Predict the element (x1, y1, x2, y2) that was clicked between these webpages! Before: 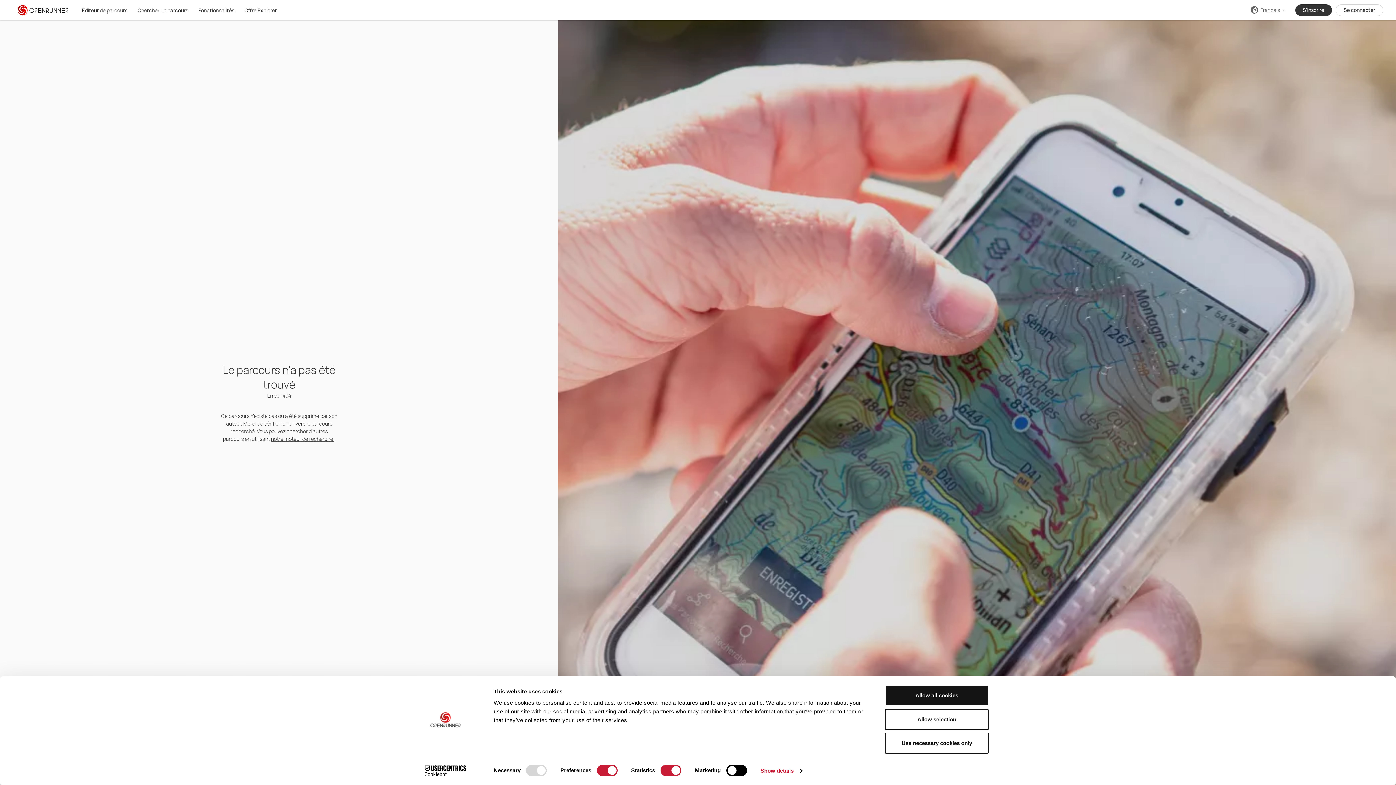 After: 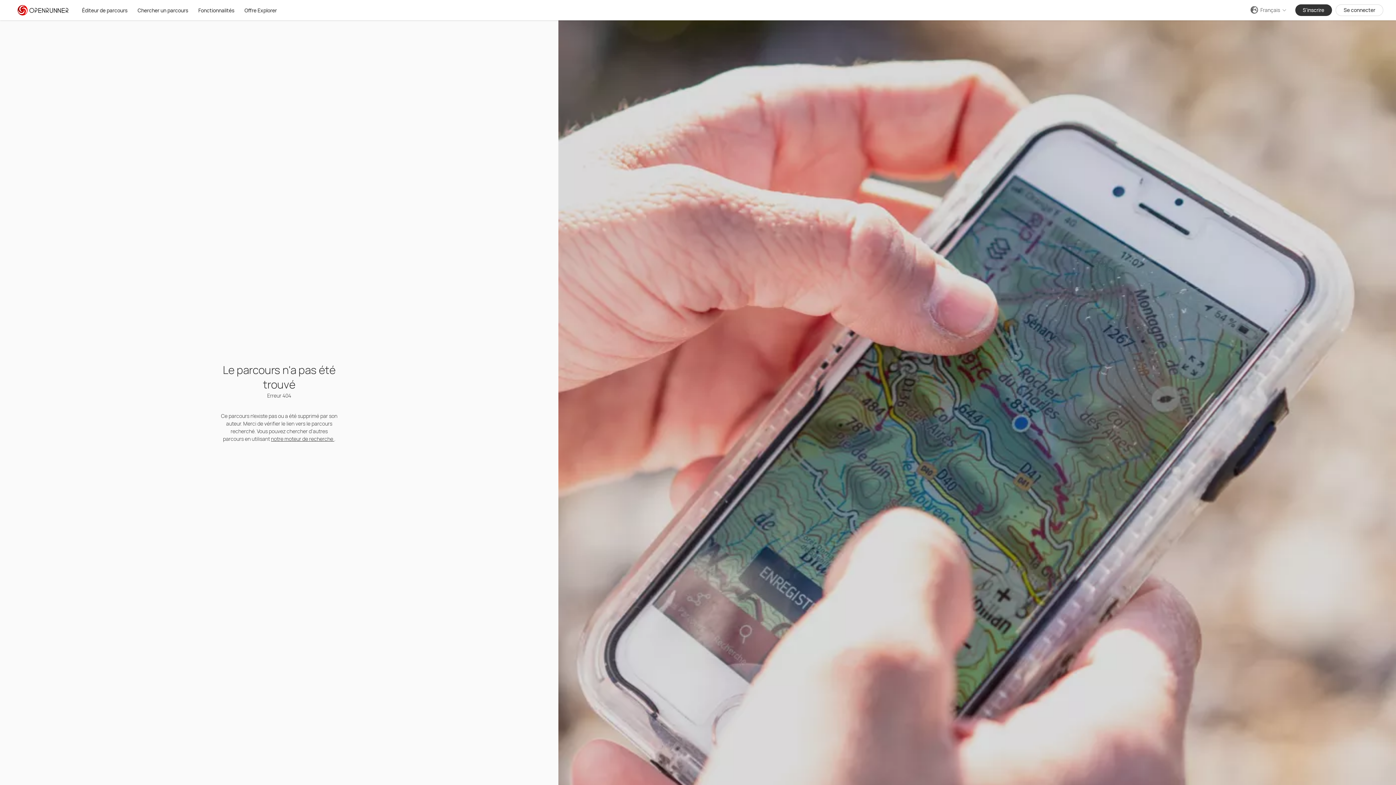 Action: bbox: (885, 685, 989, 706) label: Allow all cookies